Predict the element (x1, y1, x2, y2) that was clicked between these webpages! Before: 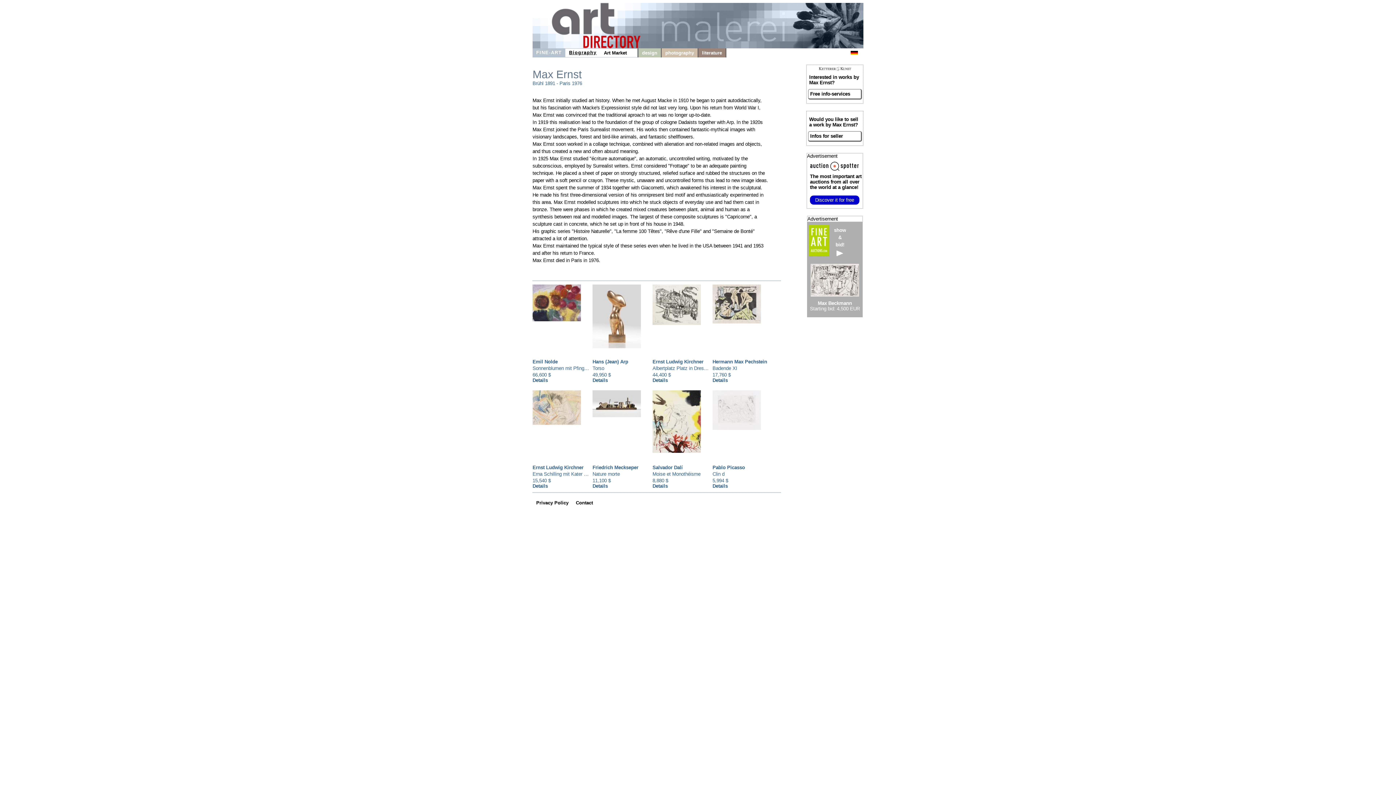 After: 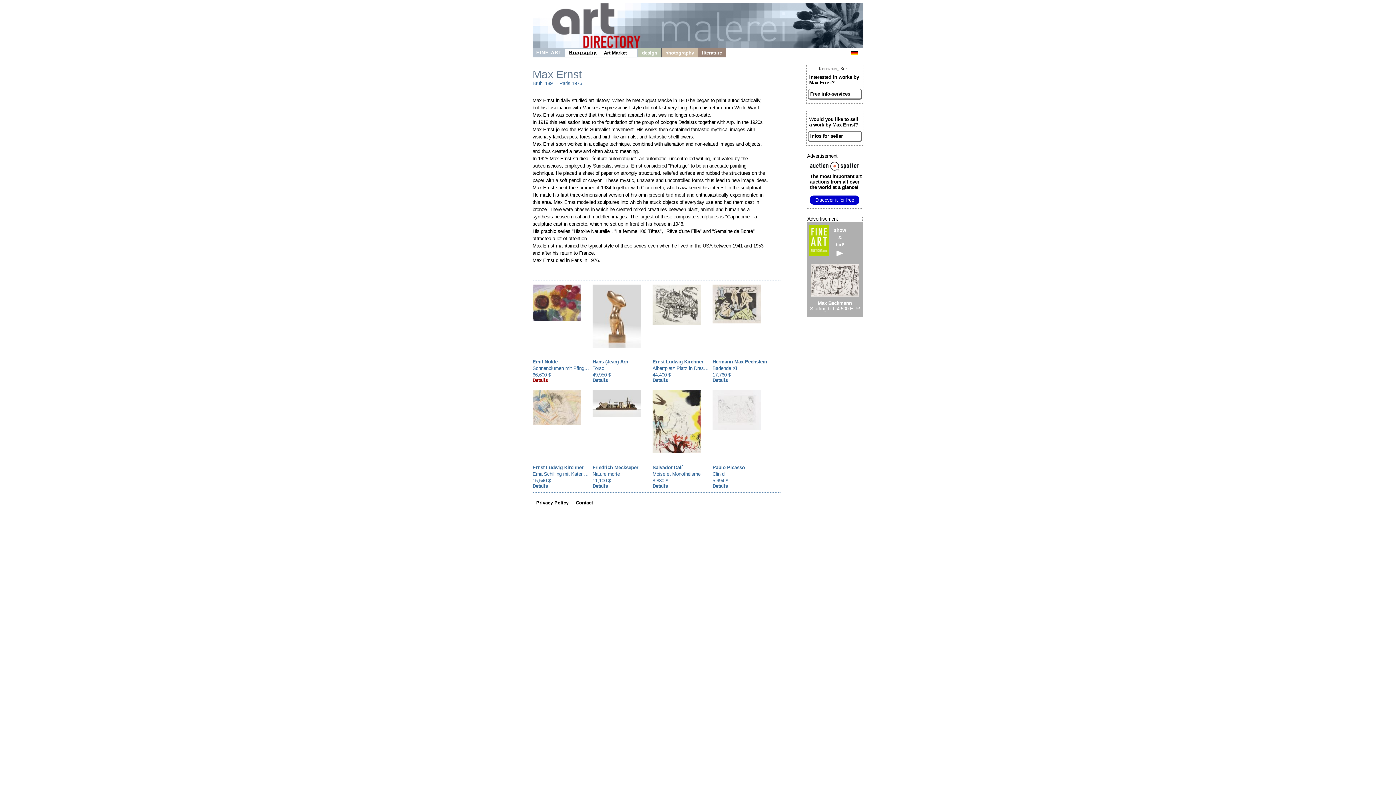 Action: bbox: (532, 377, 548, 383) label: Details